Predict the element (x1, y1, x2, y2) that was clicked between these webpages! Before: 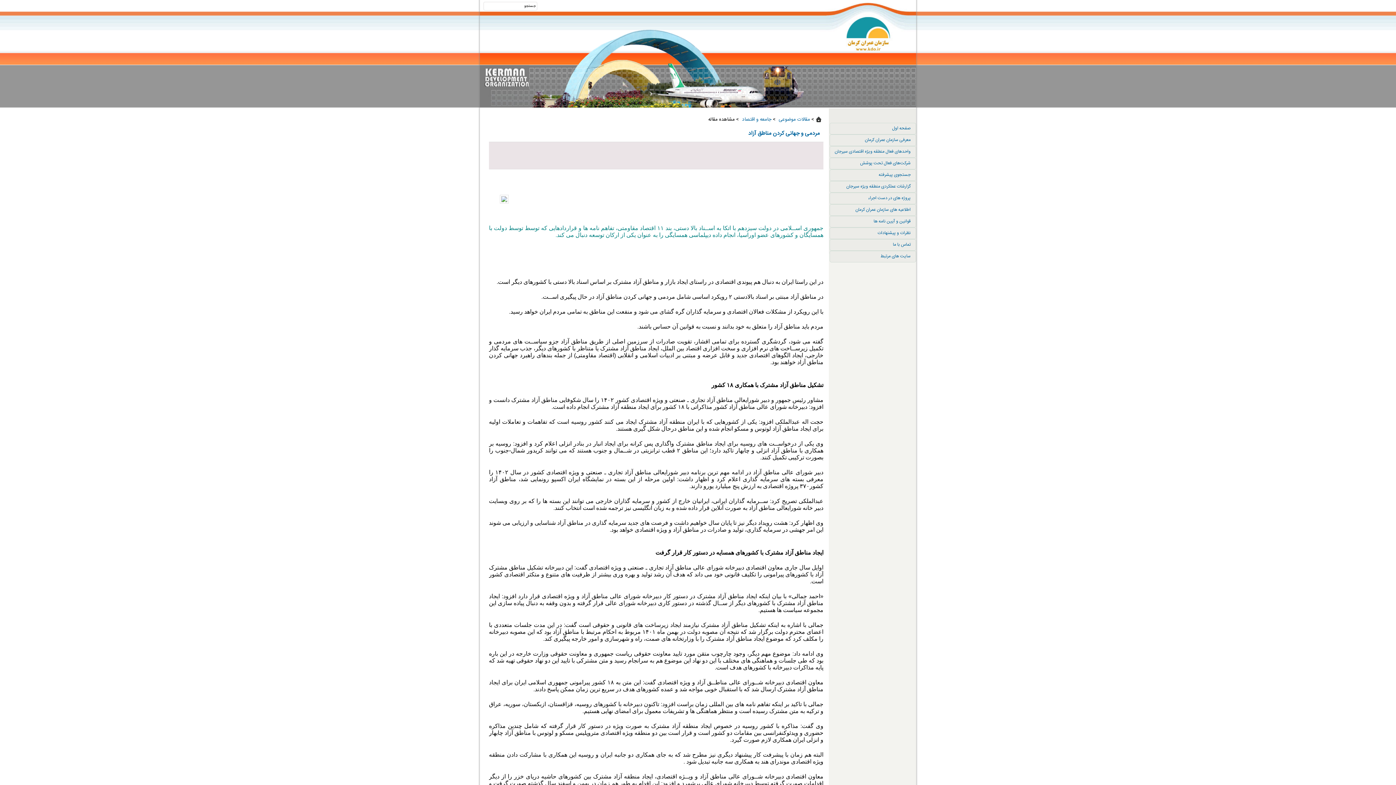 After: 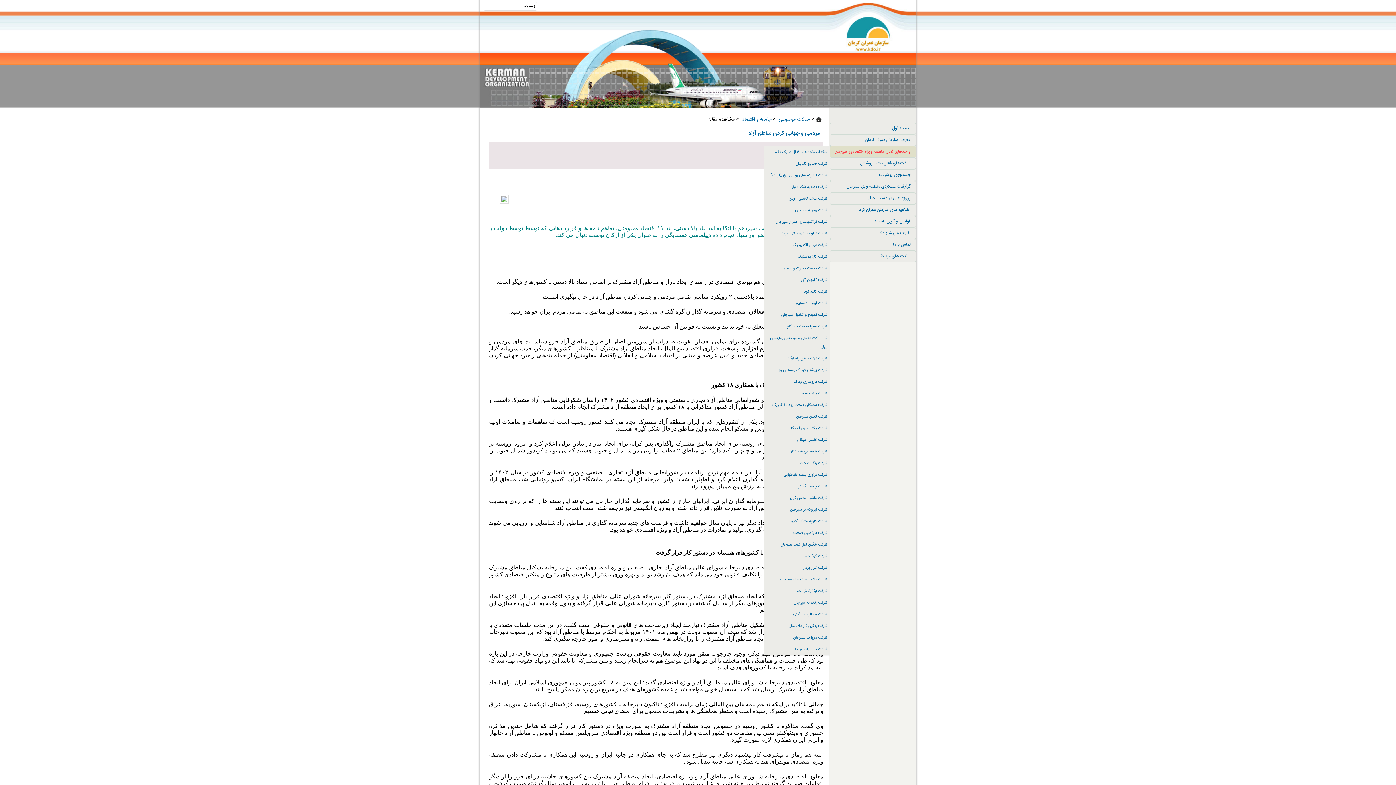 Action: label: واحدهای فعال منطقه ویژه اقتصادی سیرجان bbox: (834, 148, 910, 155)